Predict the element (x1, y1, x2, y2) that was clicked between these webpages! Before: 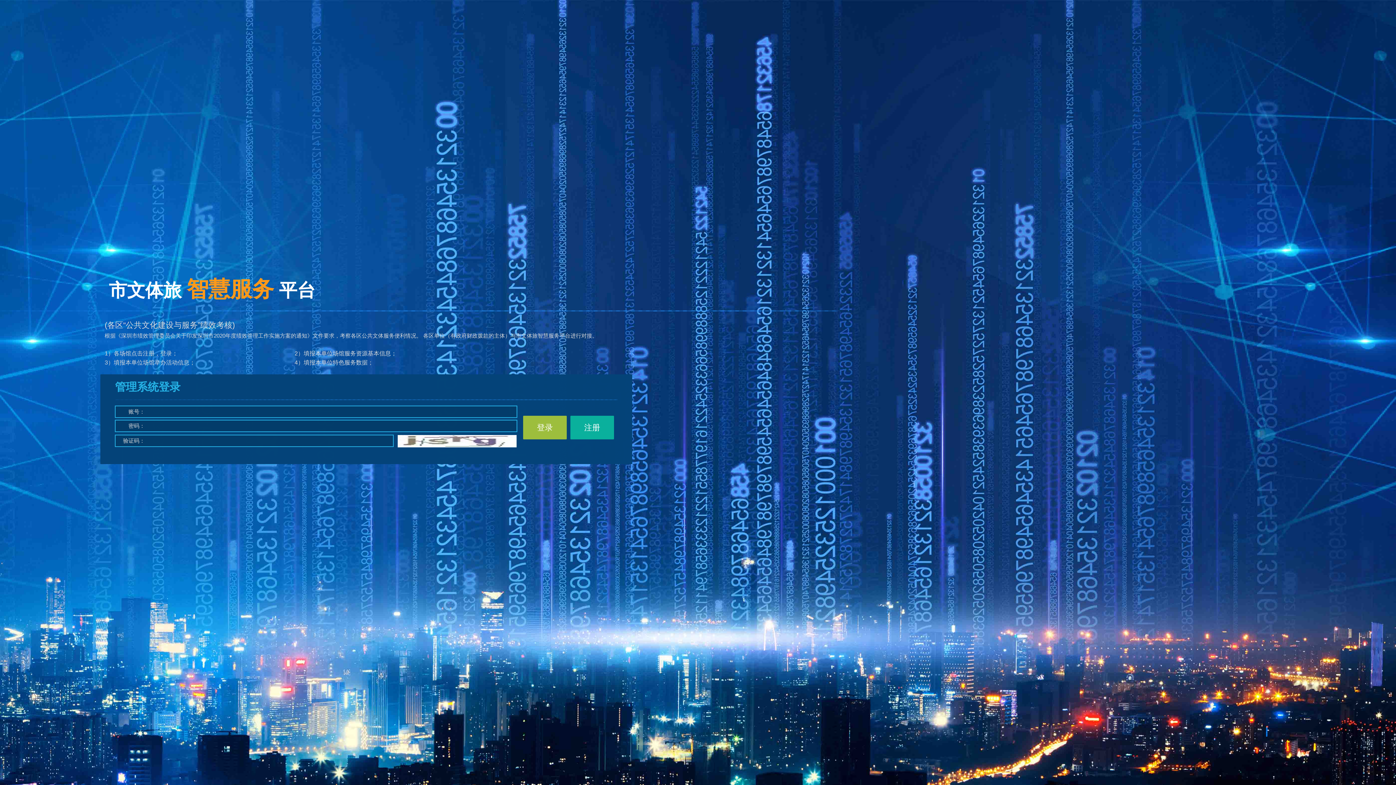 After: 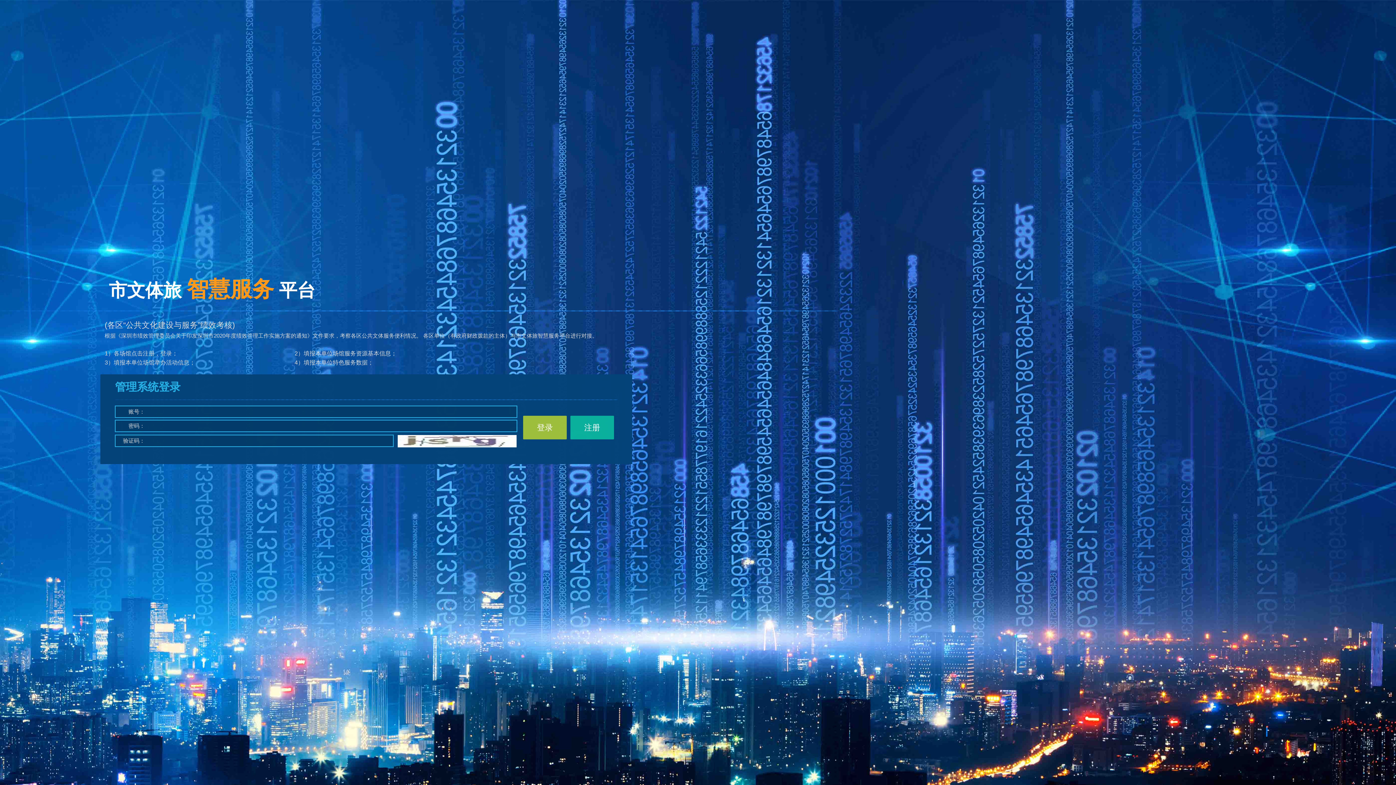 Action: bbox: (523, 416, 566, 439) label: 登录